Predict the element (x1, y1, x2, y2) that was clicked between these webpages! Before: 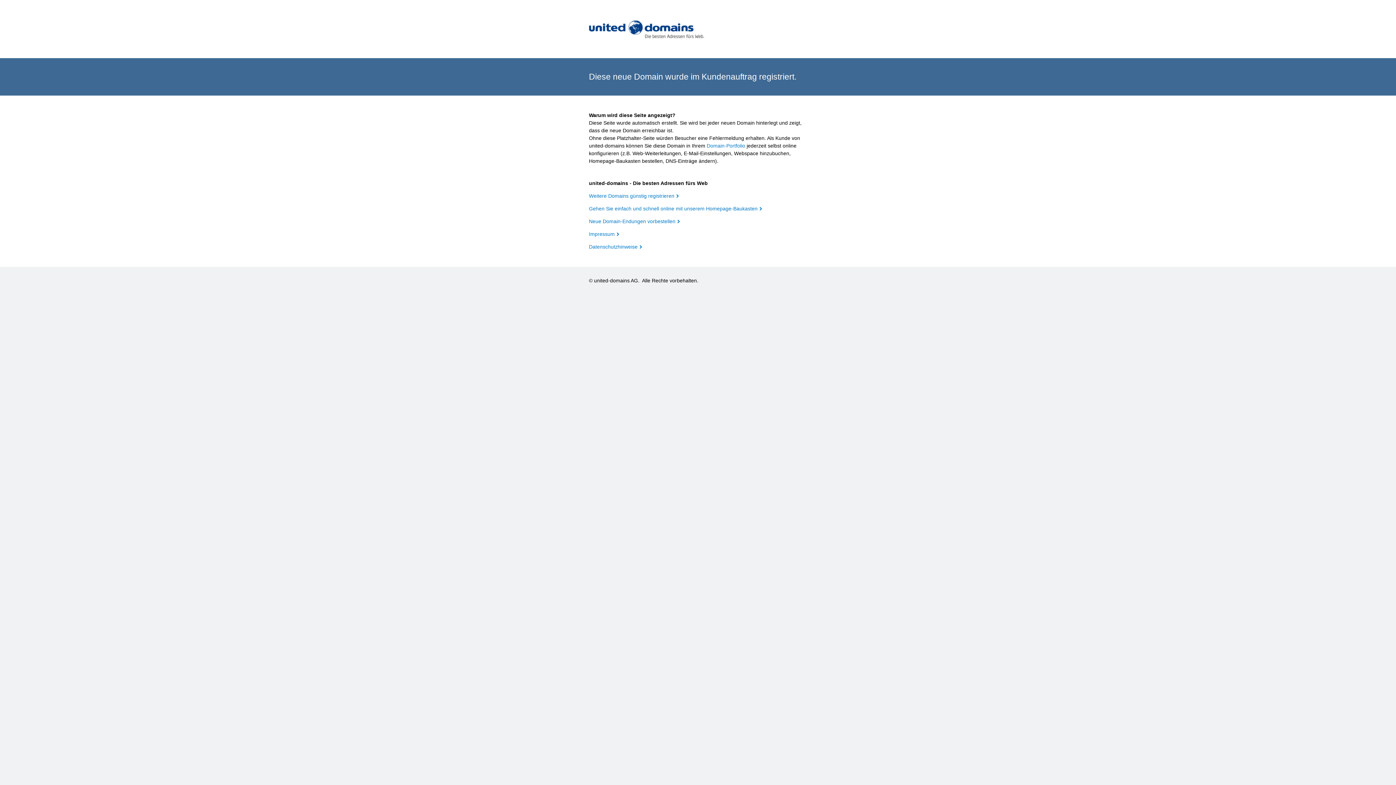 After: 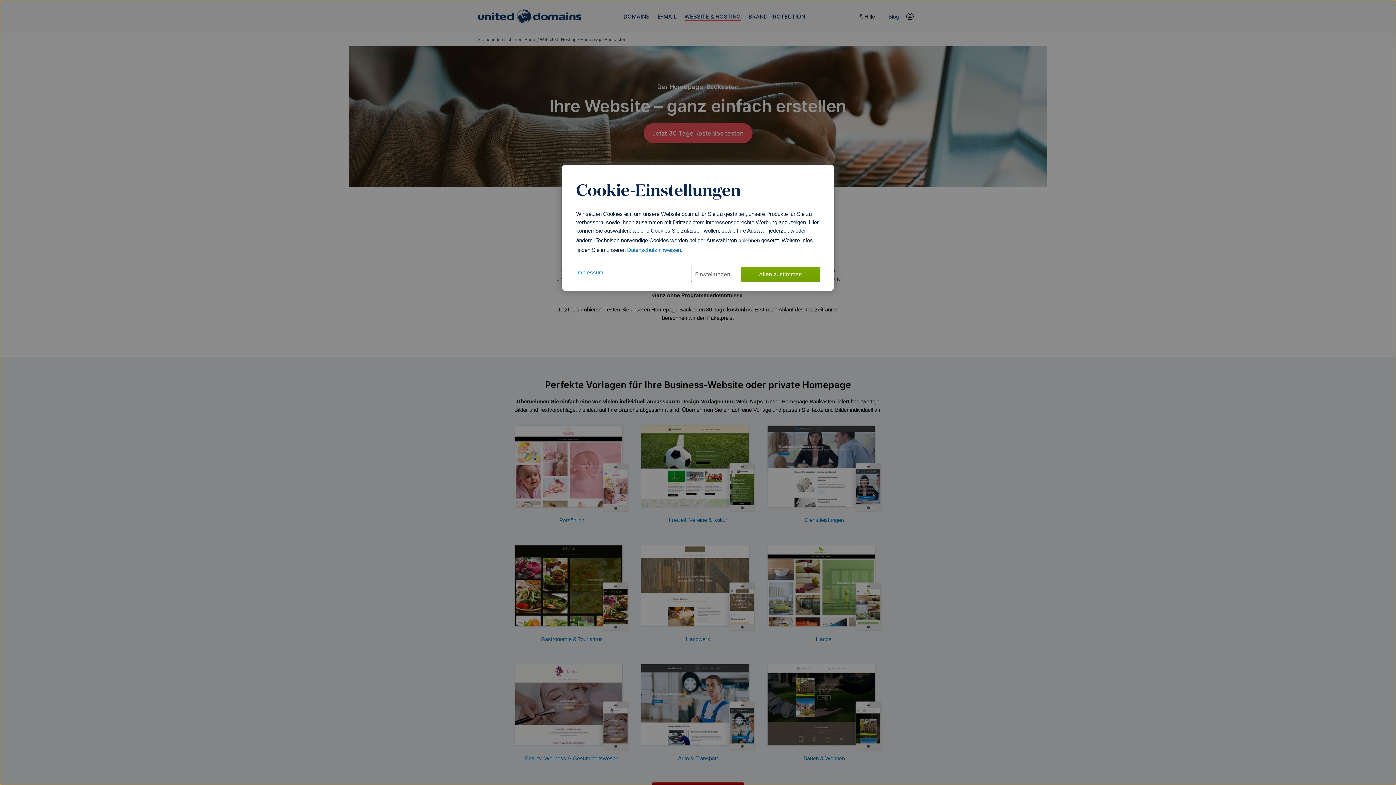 Action: label: Gehen Sie einfach und schnell online mit unserem Homepage-Baukasten bbox: (589, 205, 762, 211)